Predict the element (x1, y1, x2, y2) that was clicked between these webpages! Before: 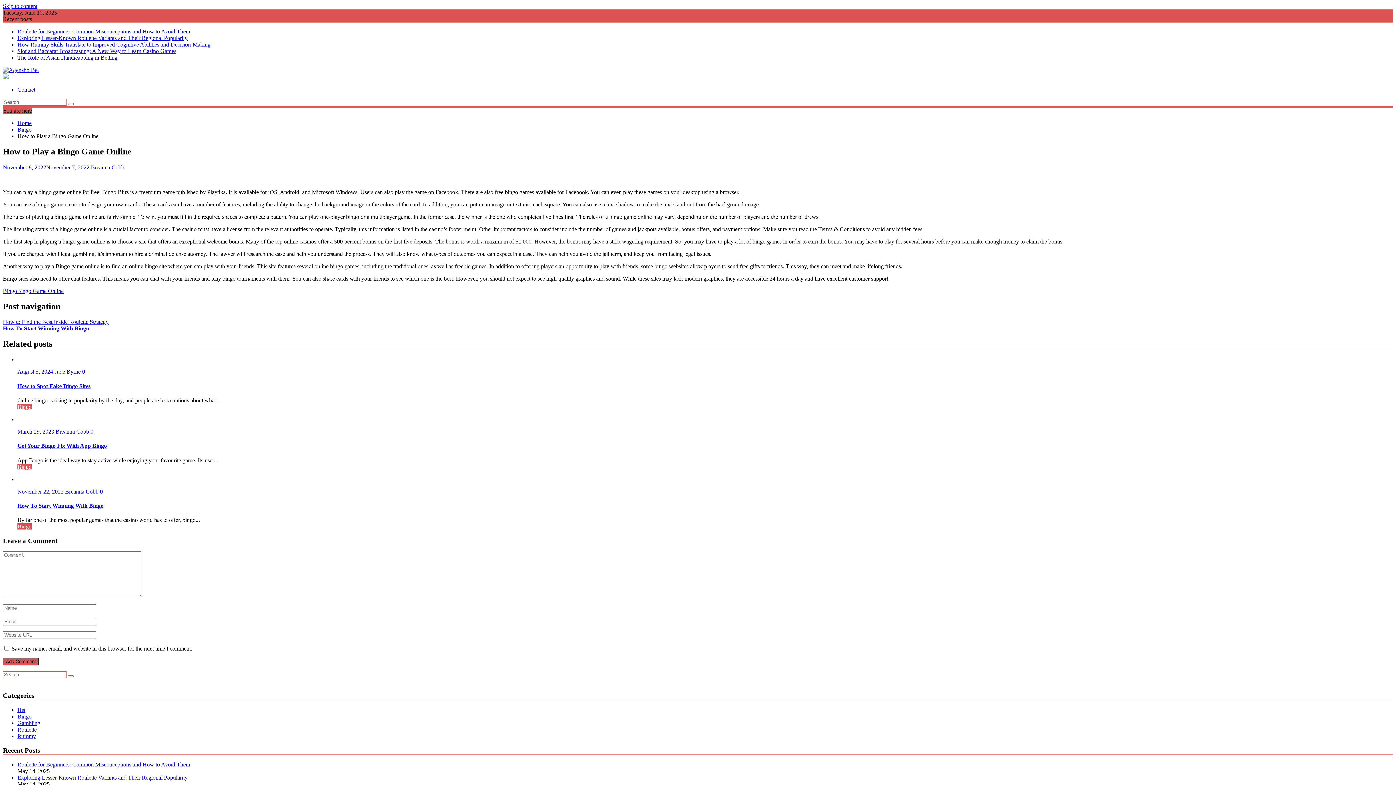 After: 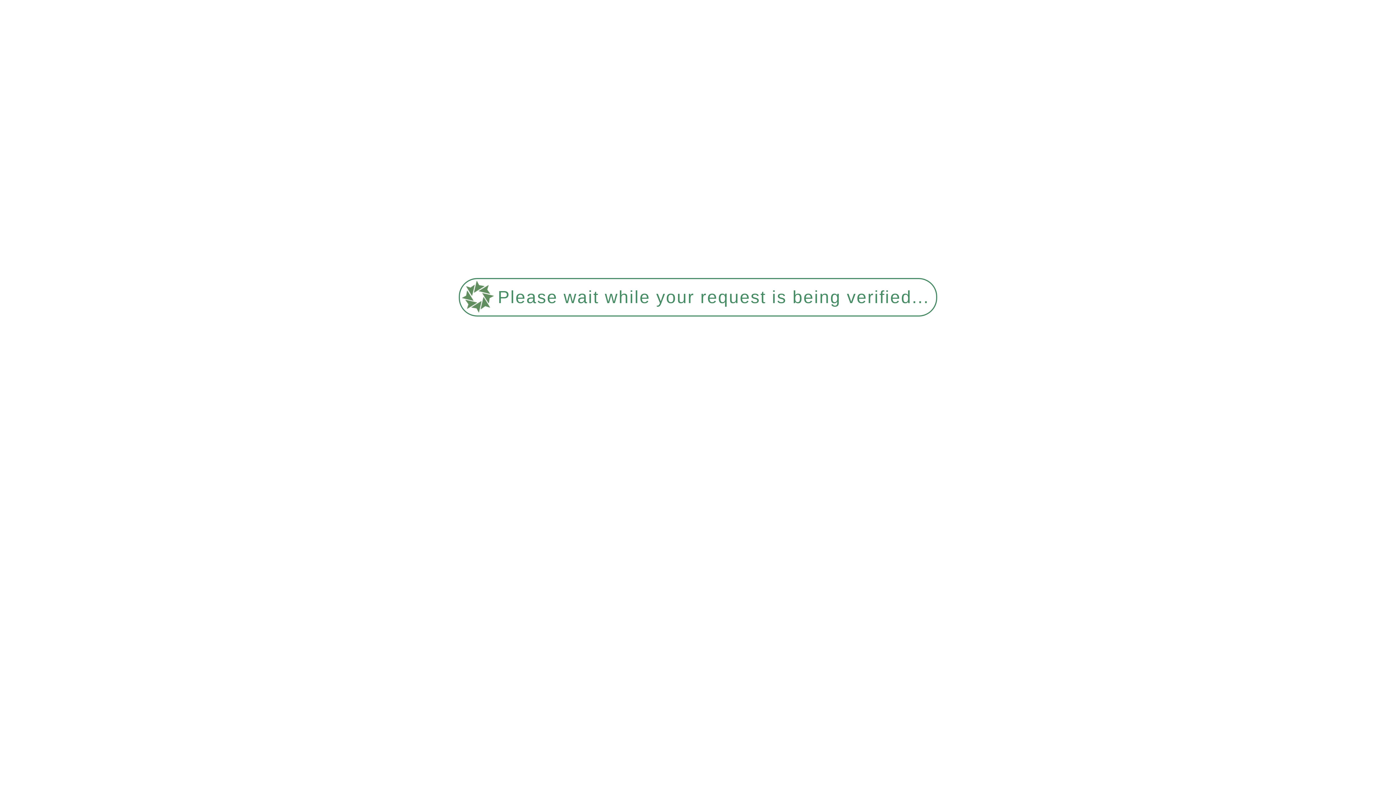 Action: bbox: (17, 428, 55, 434) label: March 29, 2023 